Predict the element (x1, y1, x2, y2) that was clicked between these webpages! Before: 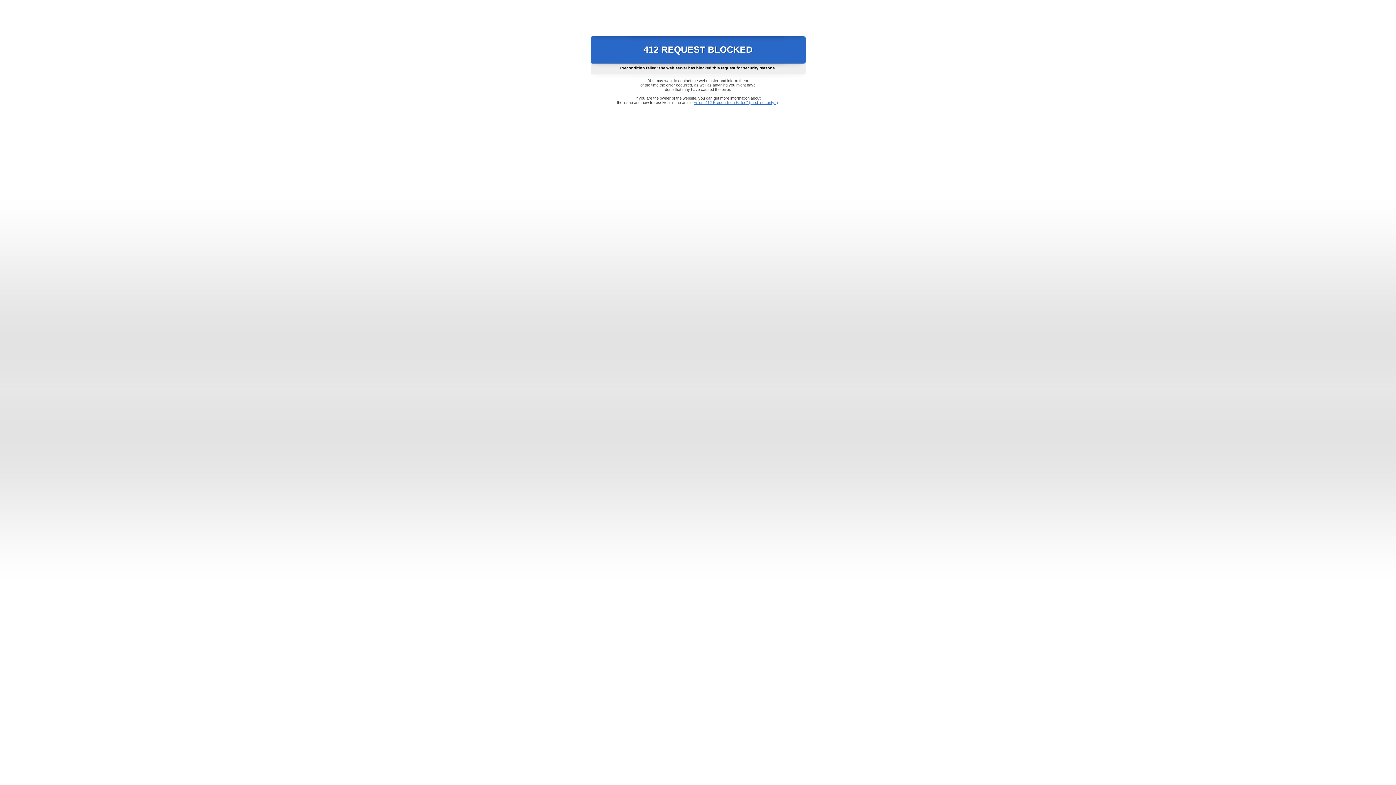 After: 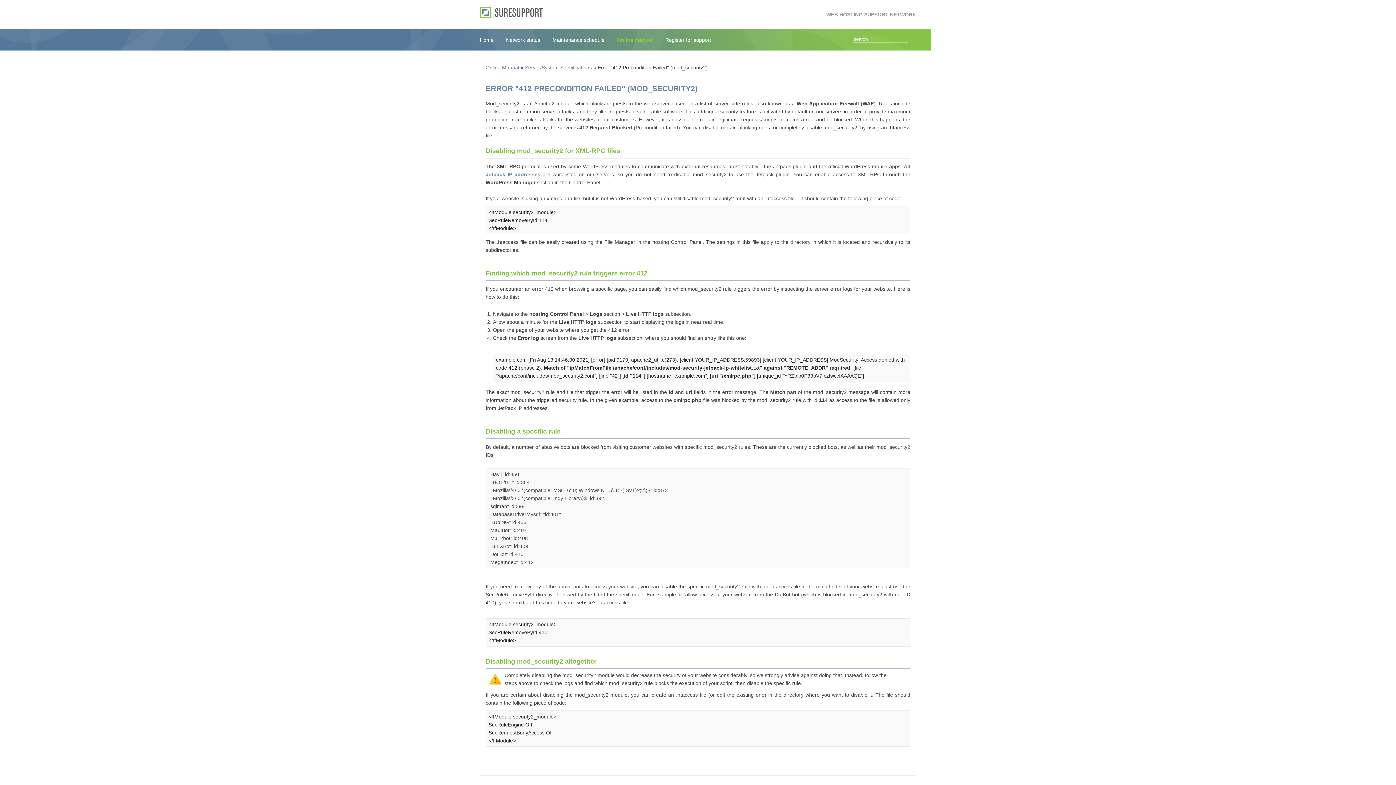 Action: bbox: (693, 100, 778, 104) label: Error "412 Precondition Failed" (mod_security2)